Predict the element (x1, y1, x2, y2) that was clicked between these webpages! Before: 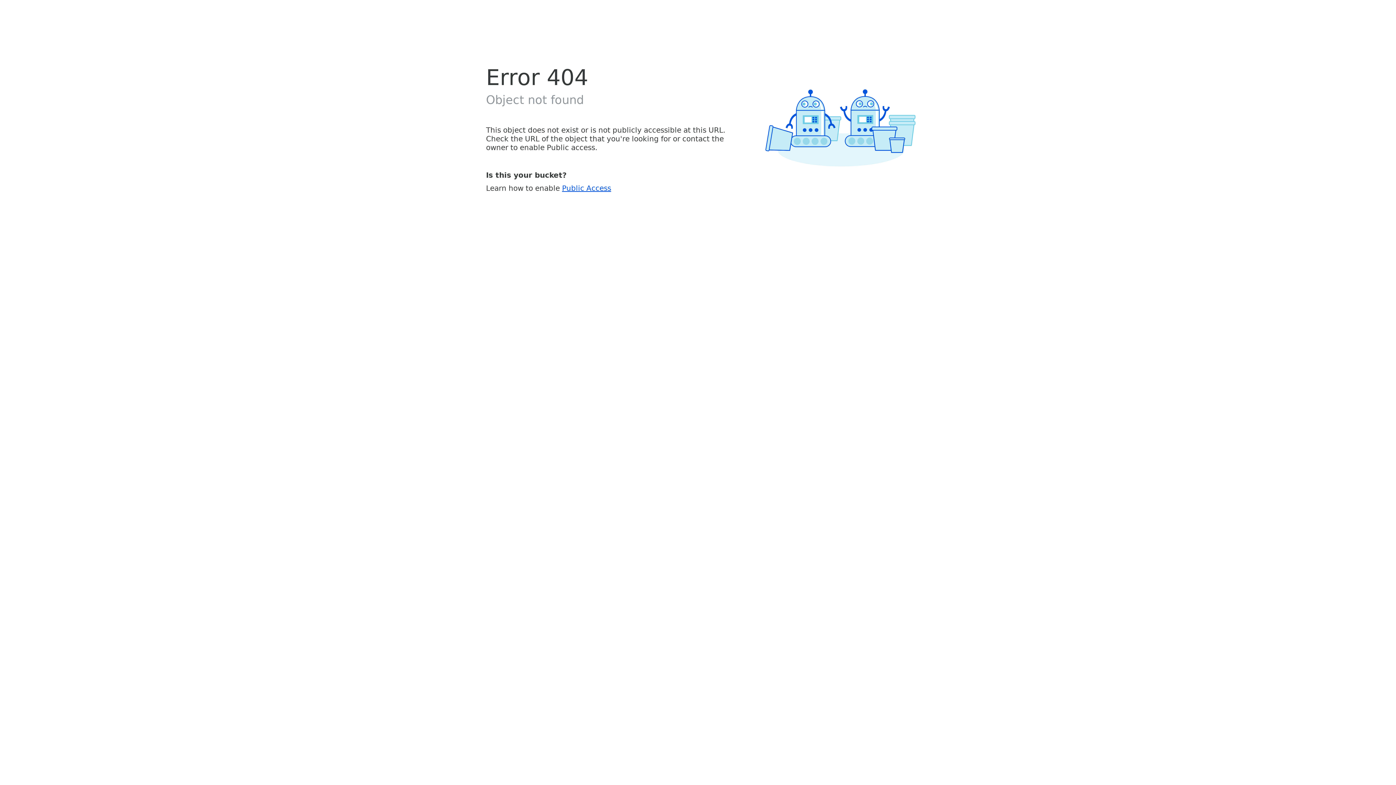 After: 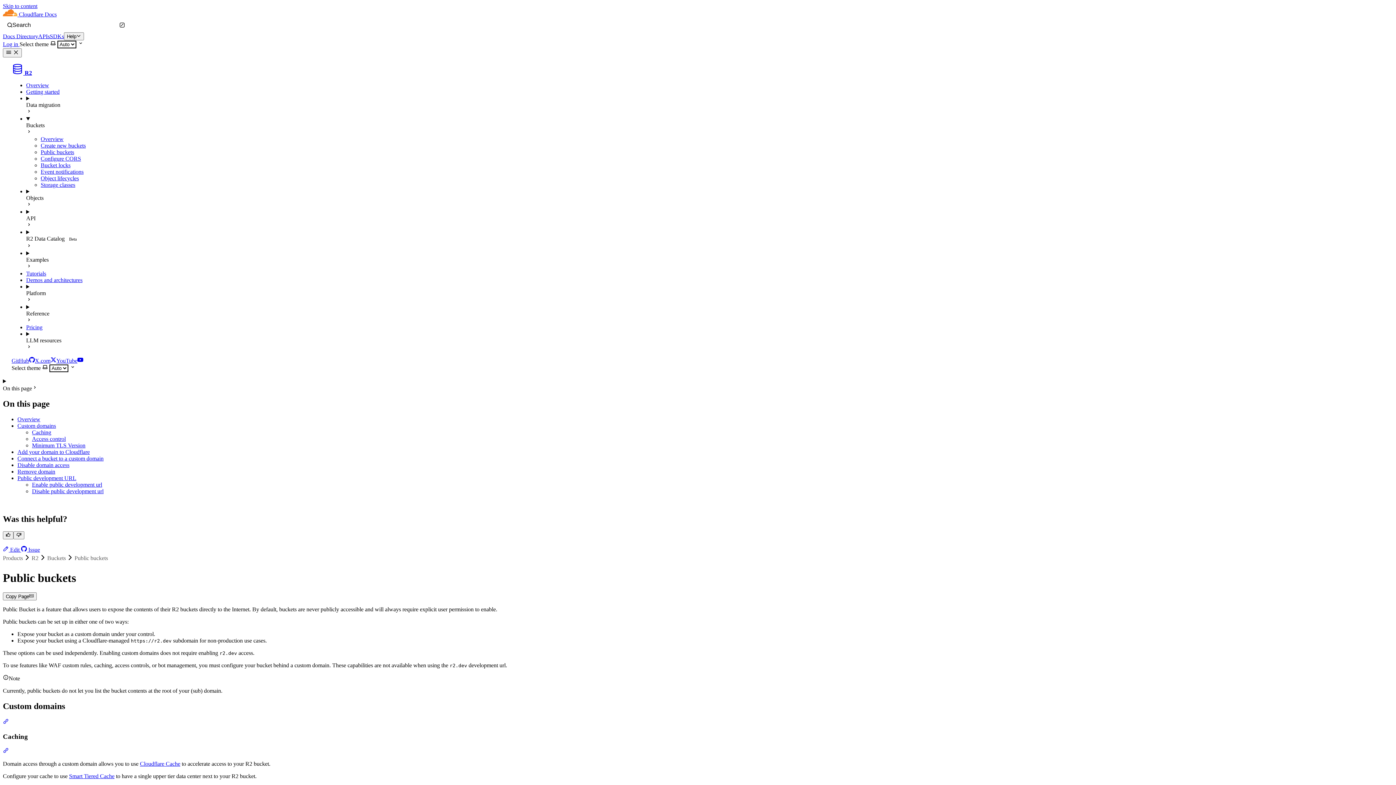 Action: label: Public Access bbox: (562, 183, 611, 192)